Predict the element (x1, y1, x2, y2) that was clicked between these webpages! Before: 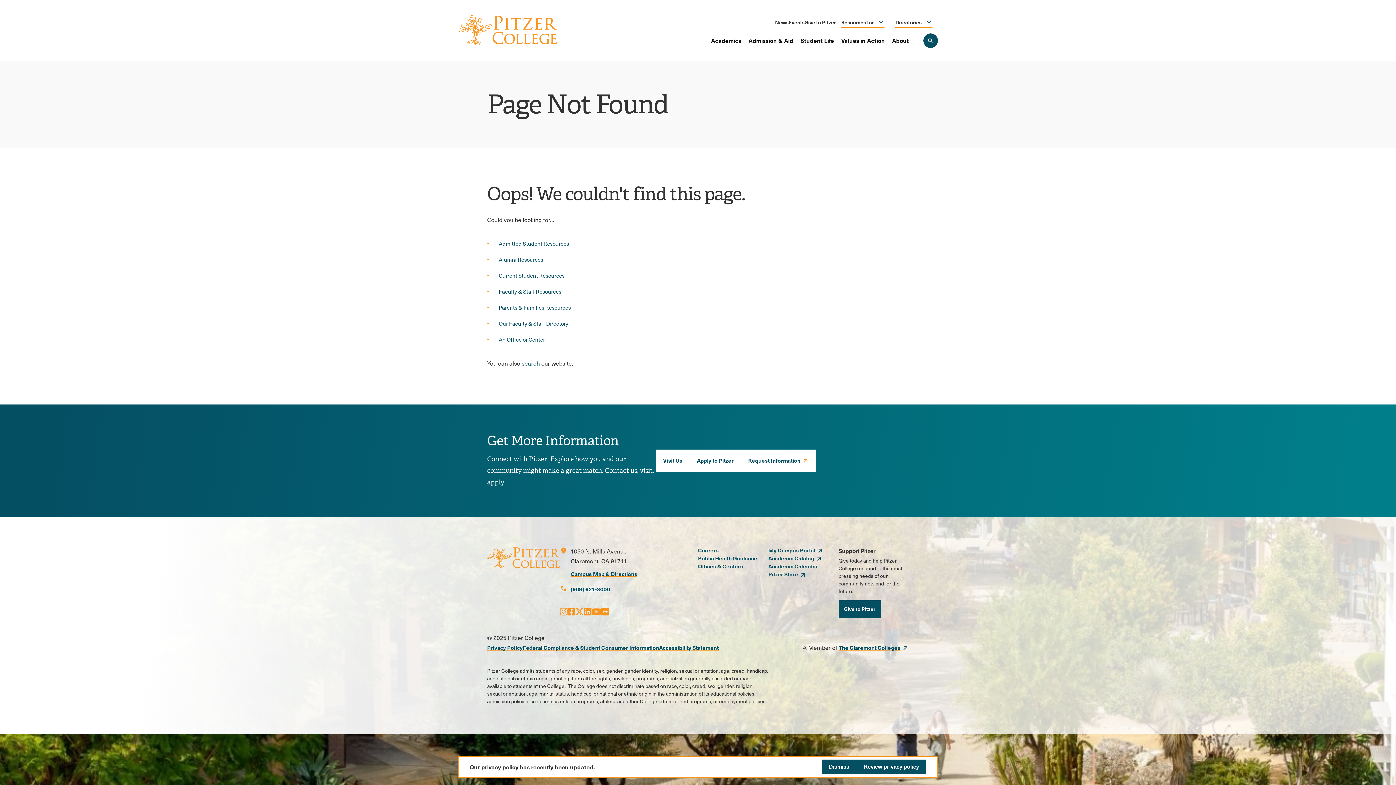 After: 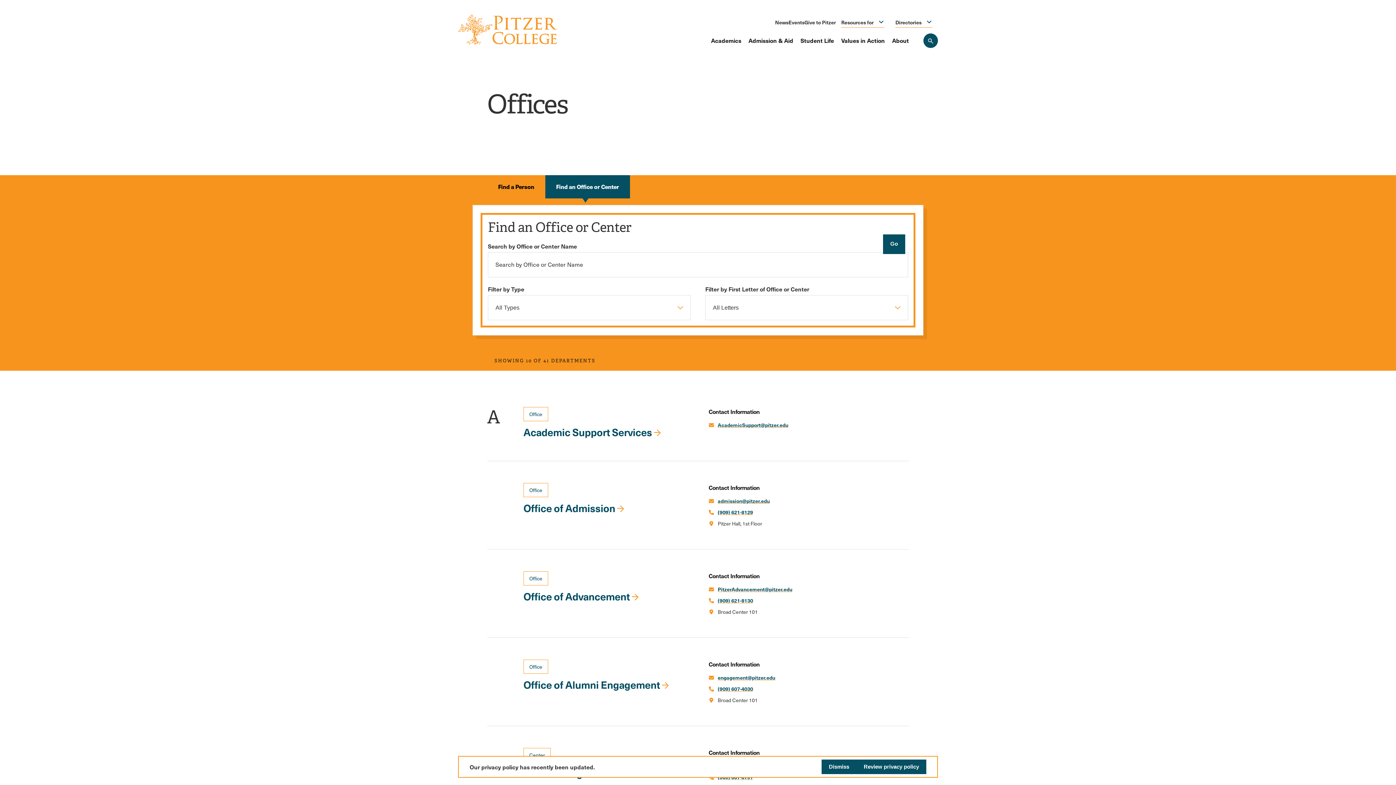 Action: bbox: (698, 562, 743, 570) label: Offices & Centers